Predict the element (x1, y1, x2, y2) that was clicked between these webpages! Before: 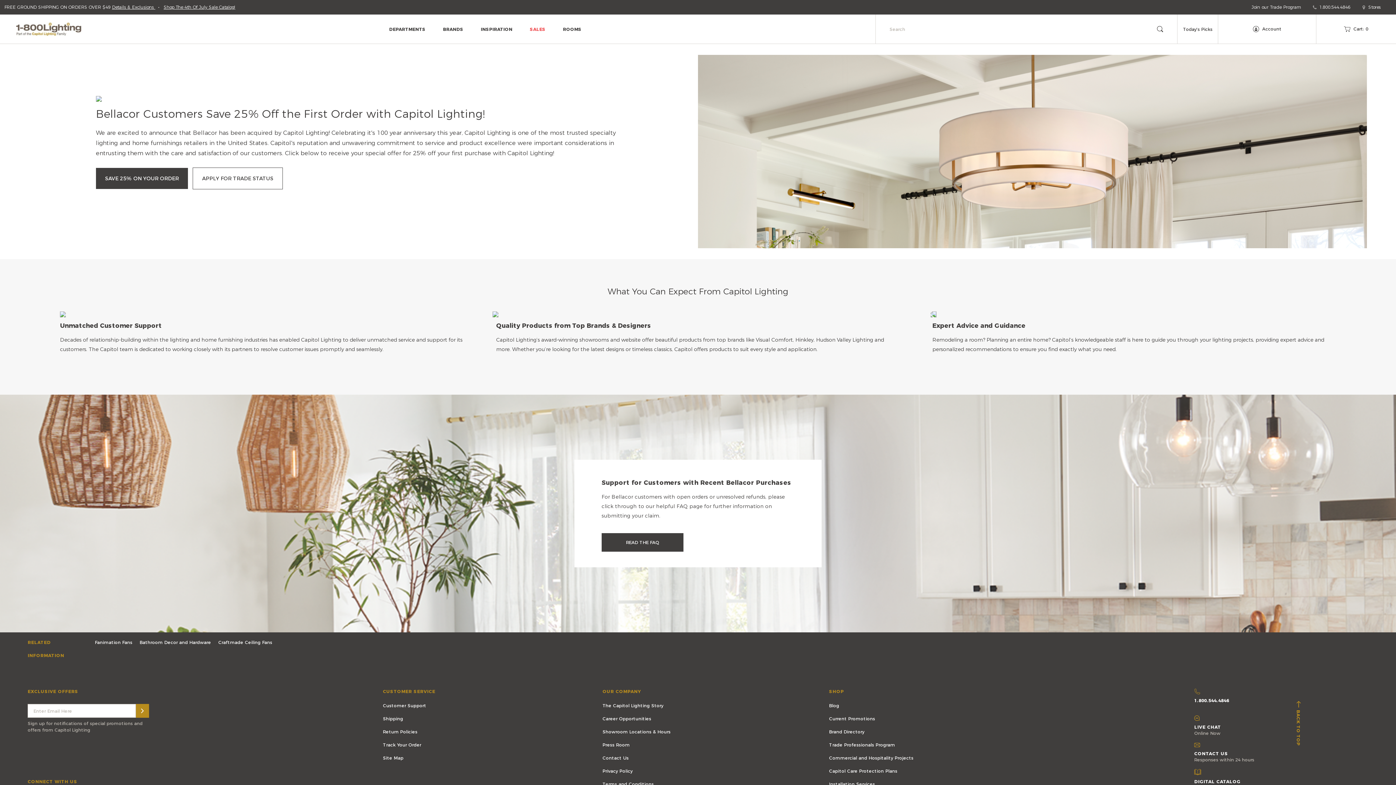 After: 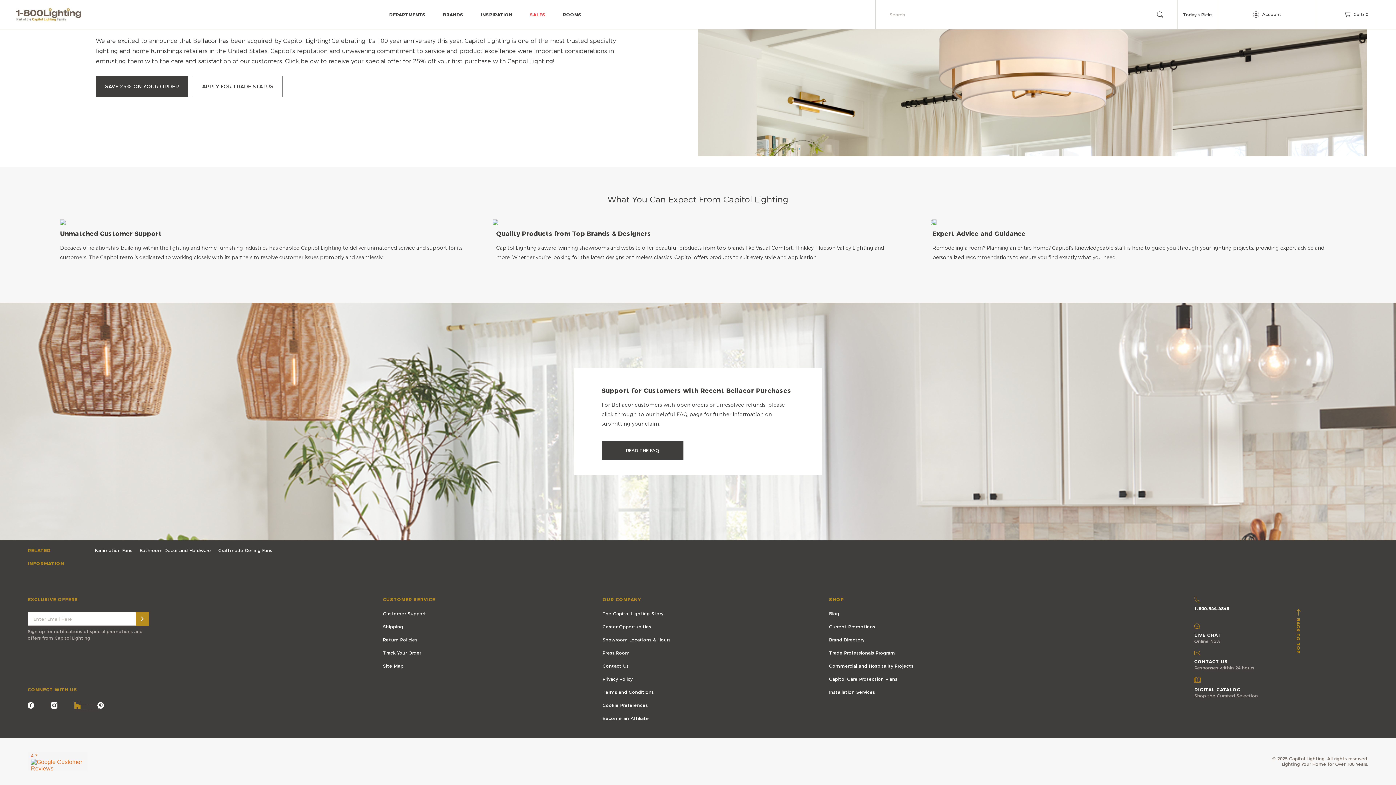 Action: bbox: (74, 766, 98, 772)